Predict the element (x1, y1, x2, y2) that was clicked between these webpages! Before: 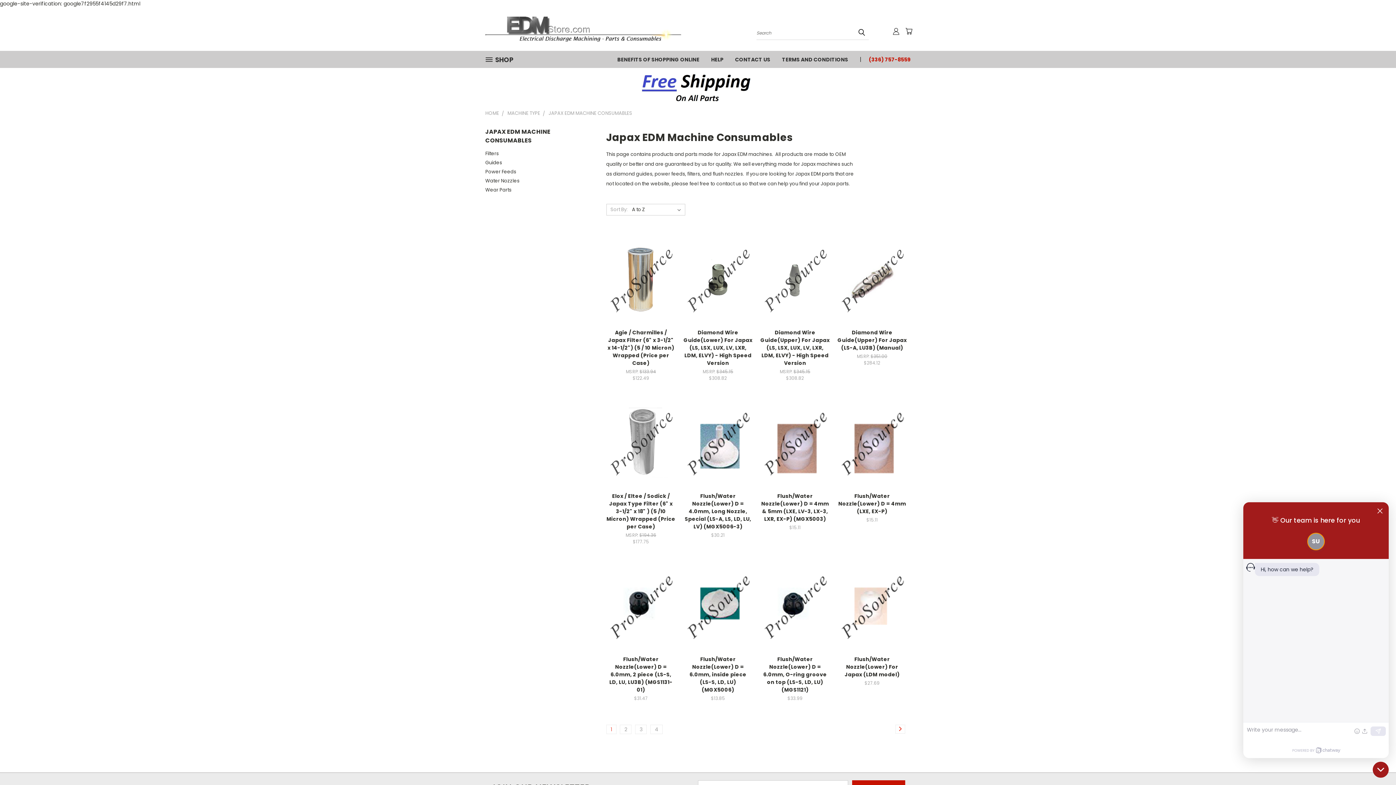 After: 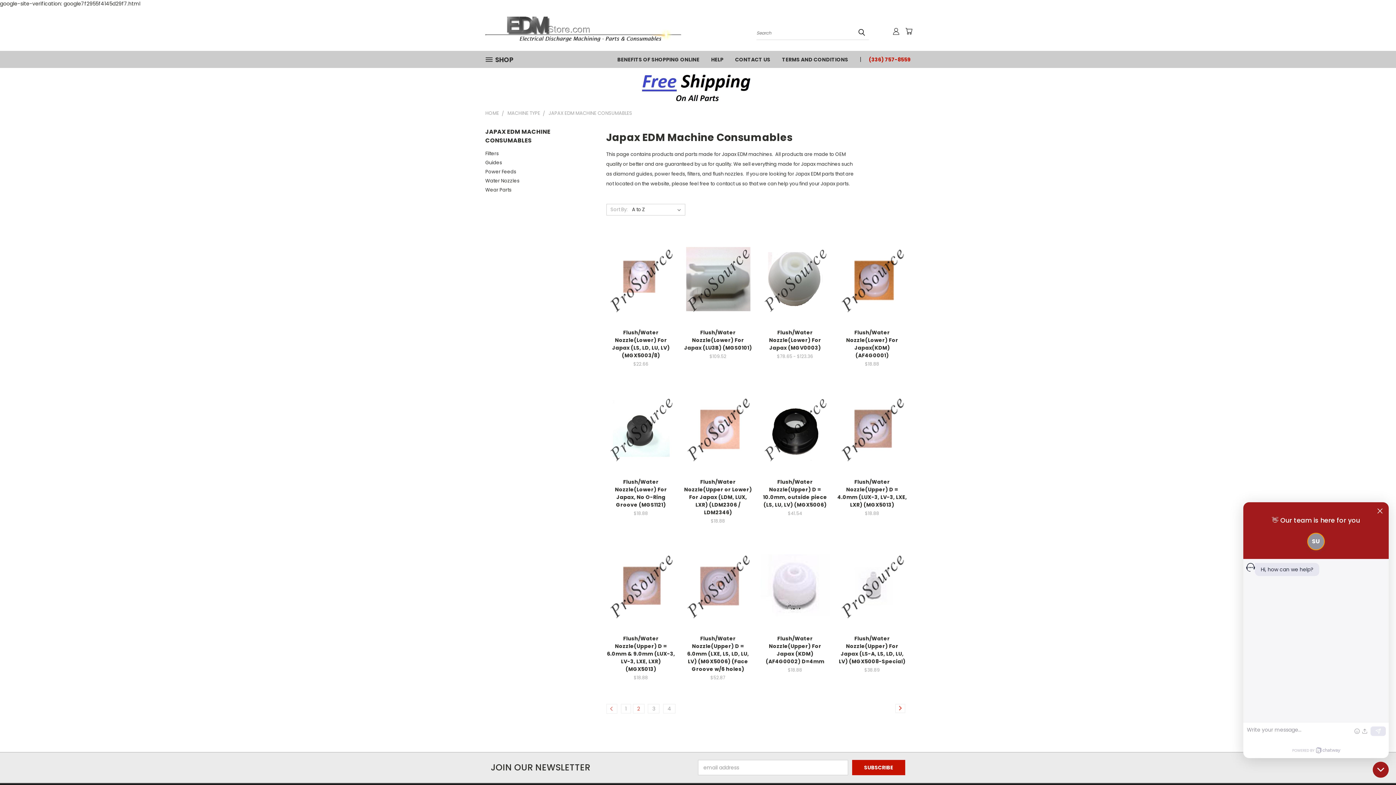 Action: bbox: (895, 725, 904, 733)